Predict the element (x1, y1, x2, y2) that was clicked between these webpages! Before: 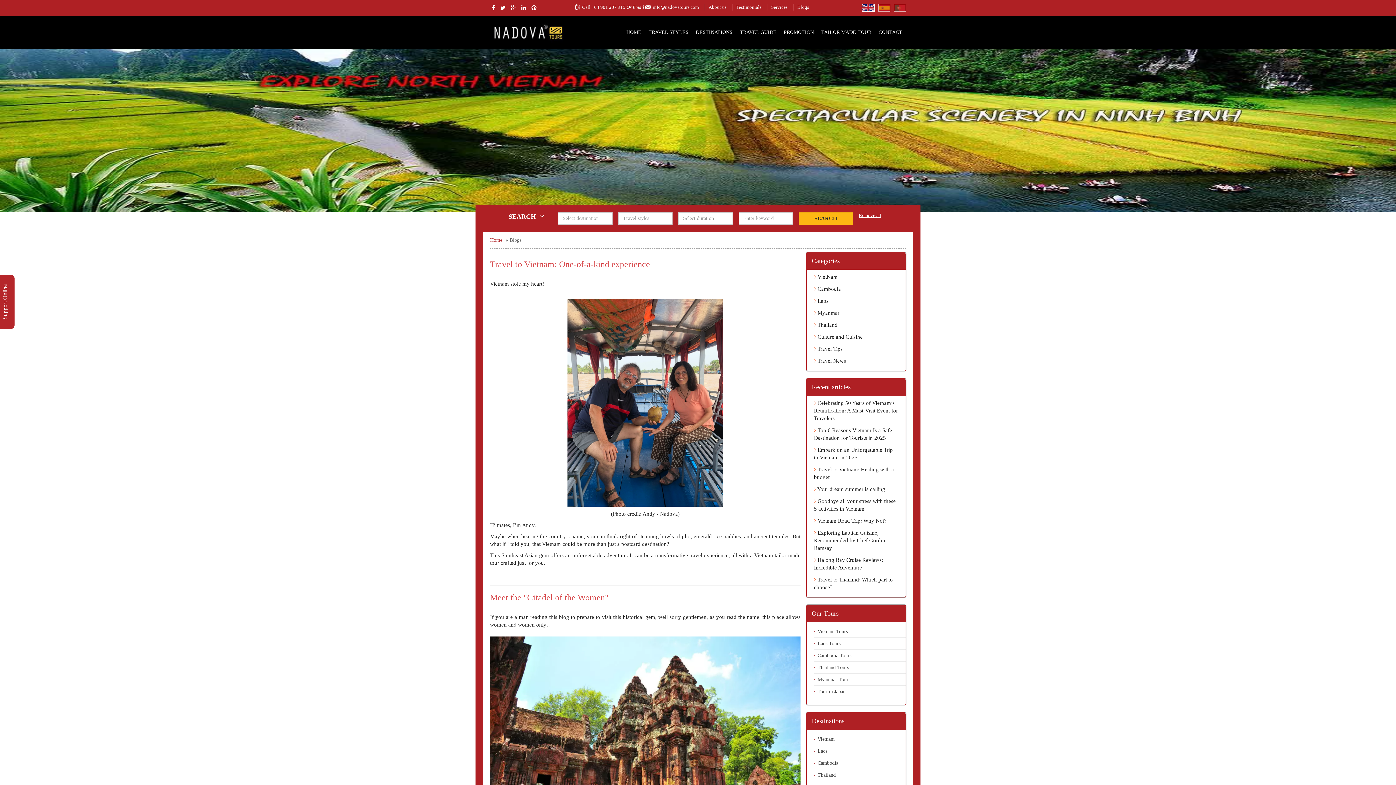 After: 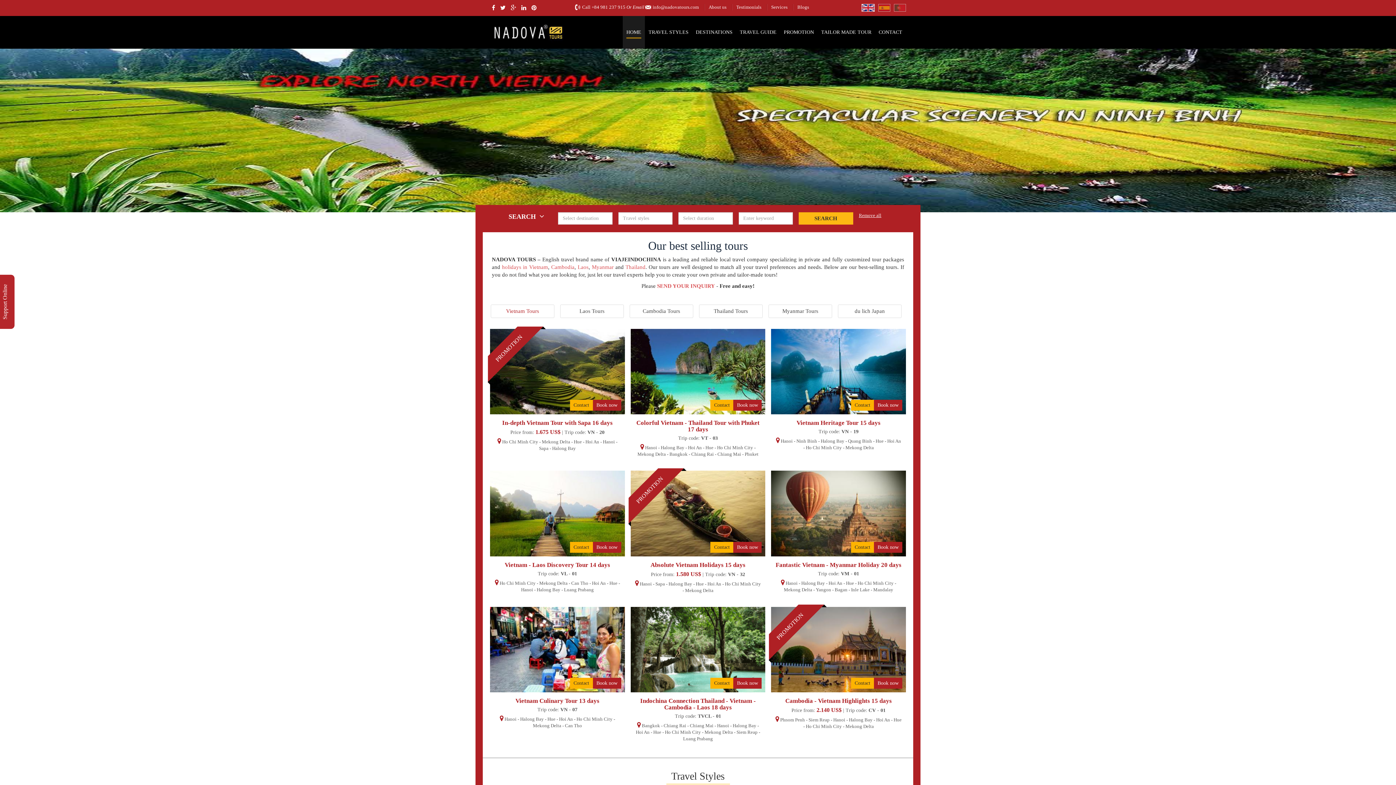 Action: bbox: (490, 25, 565, 37)